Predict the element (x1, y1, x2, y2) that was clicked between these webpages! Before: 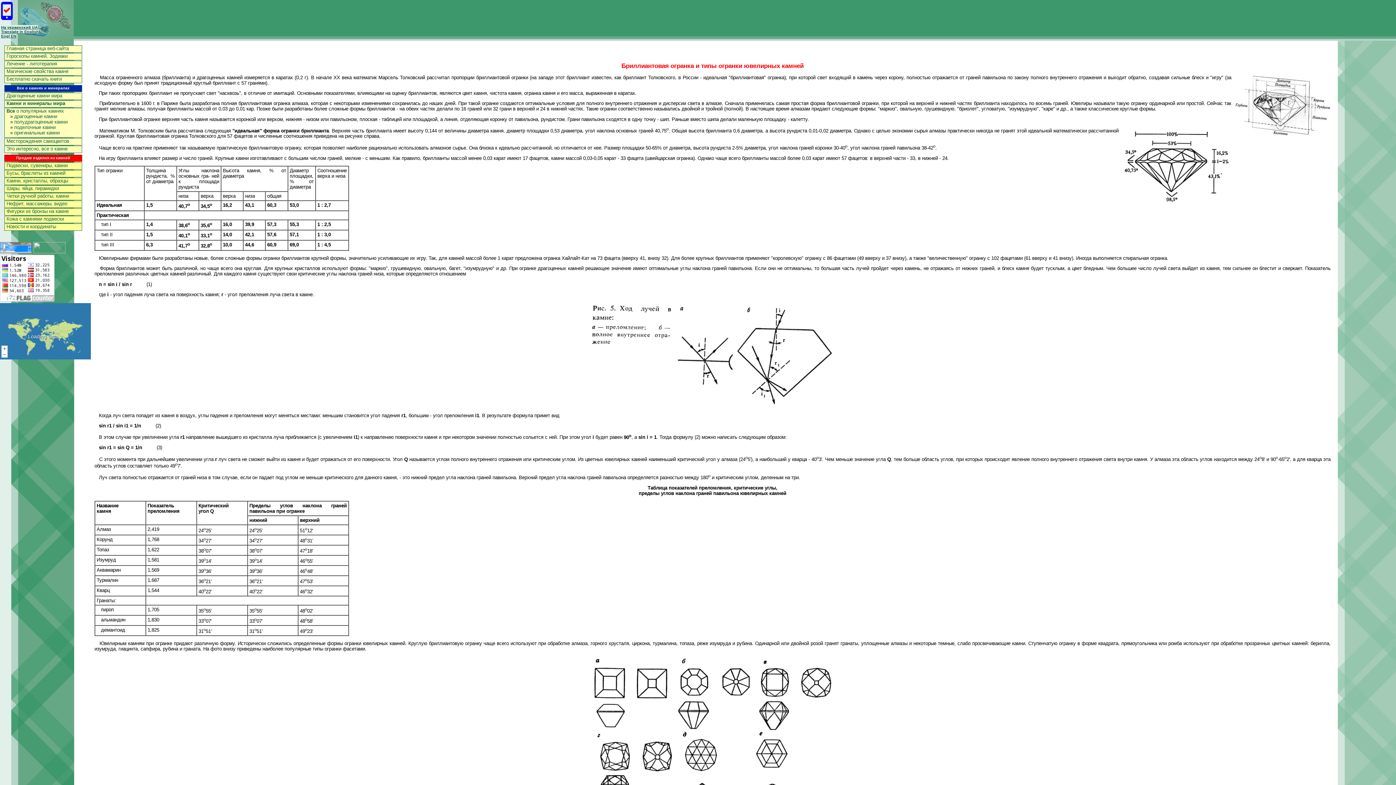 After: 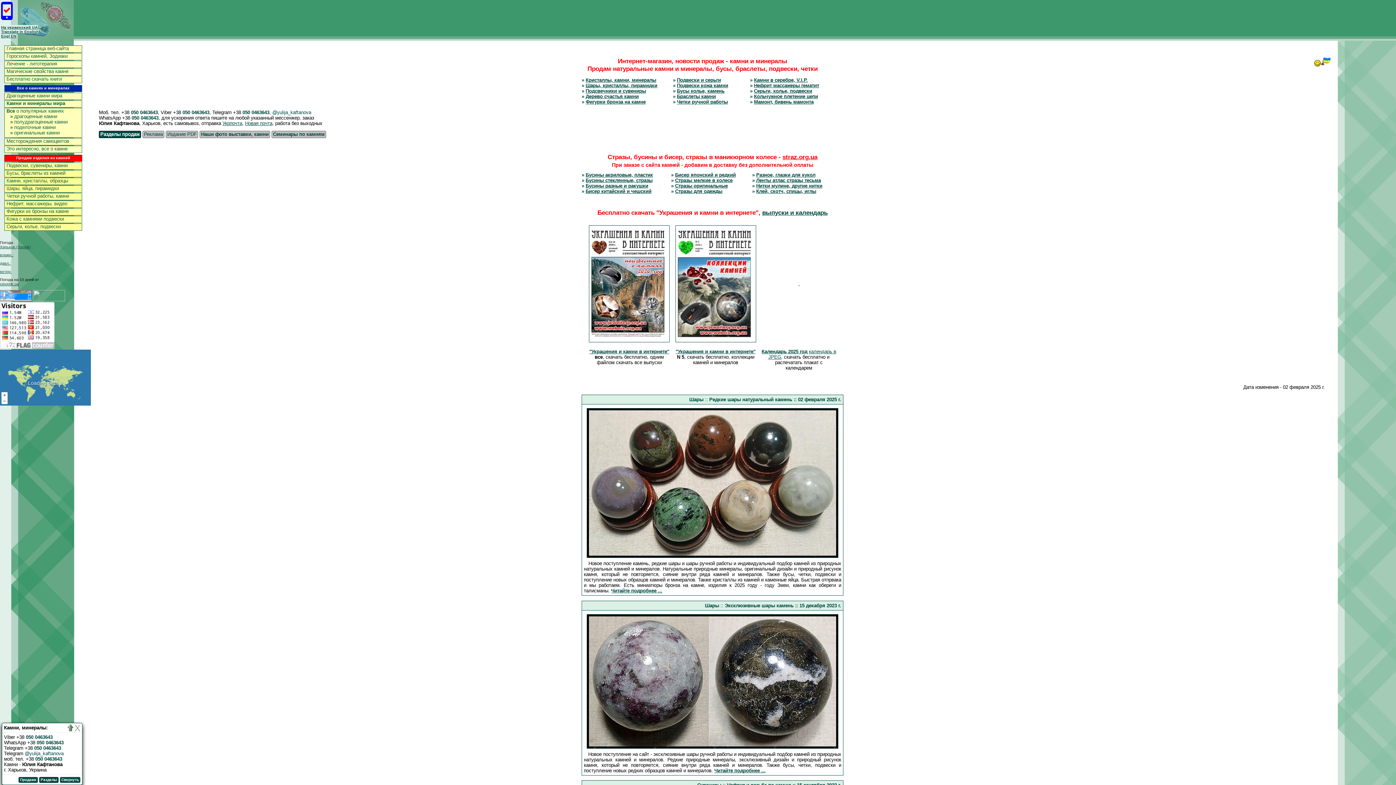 Action: bbox: (4, 223, 56, 229) label: Новости и координаты